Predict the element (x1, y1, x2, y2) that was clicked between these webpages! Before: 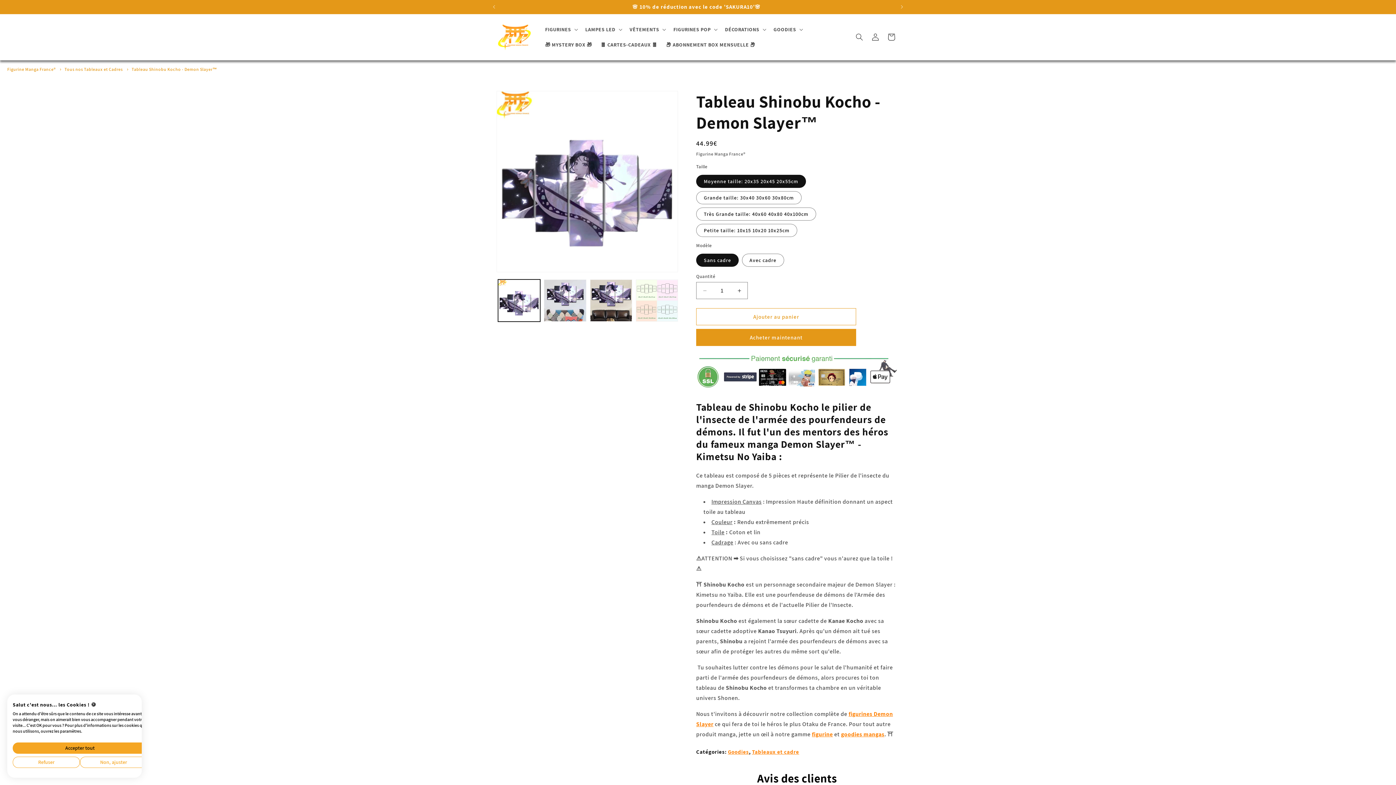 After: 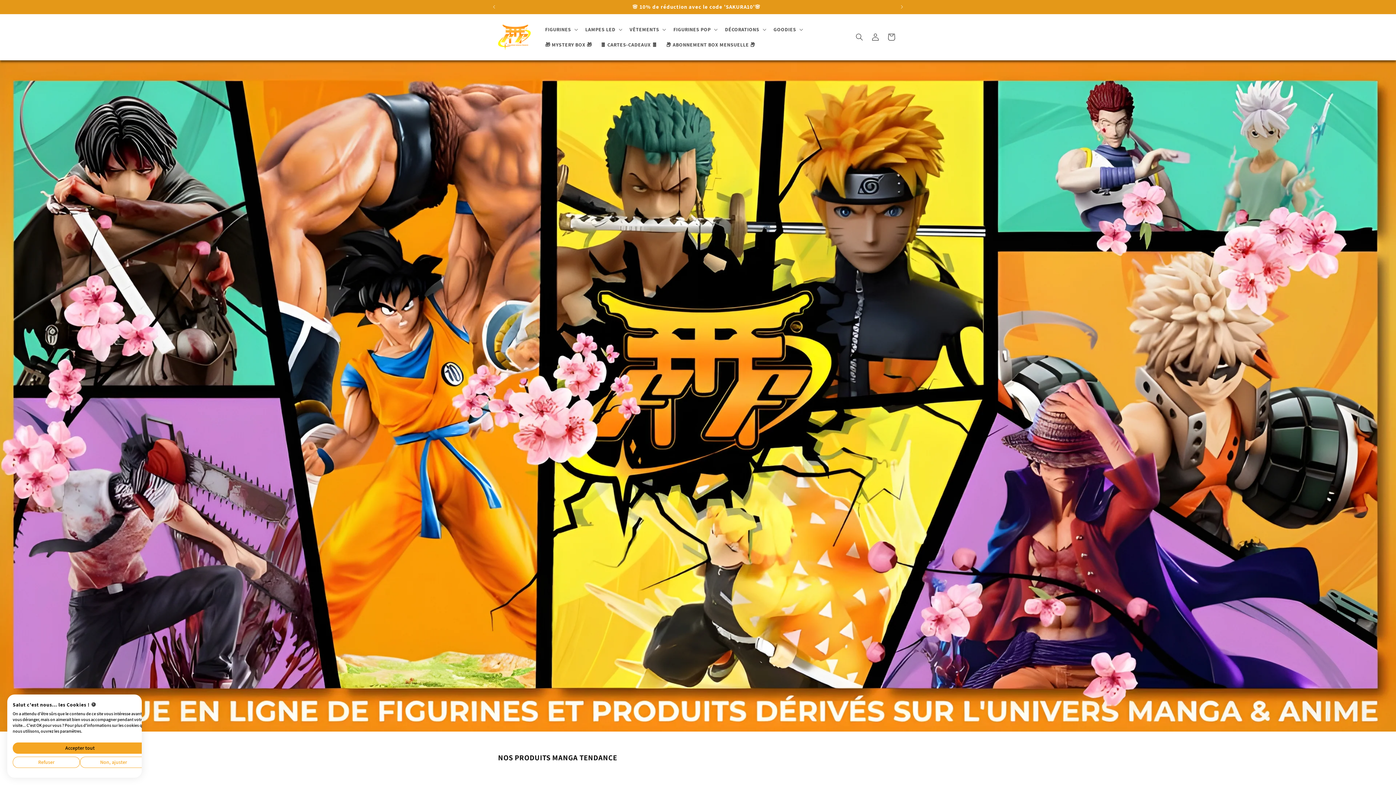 Action: bbox: (495, 21, 533, 52)